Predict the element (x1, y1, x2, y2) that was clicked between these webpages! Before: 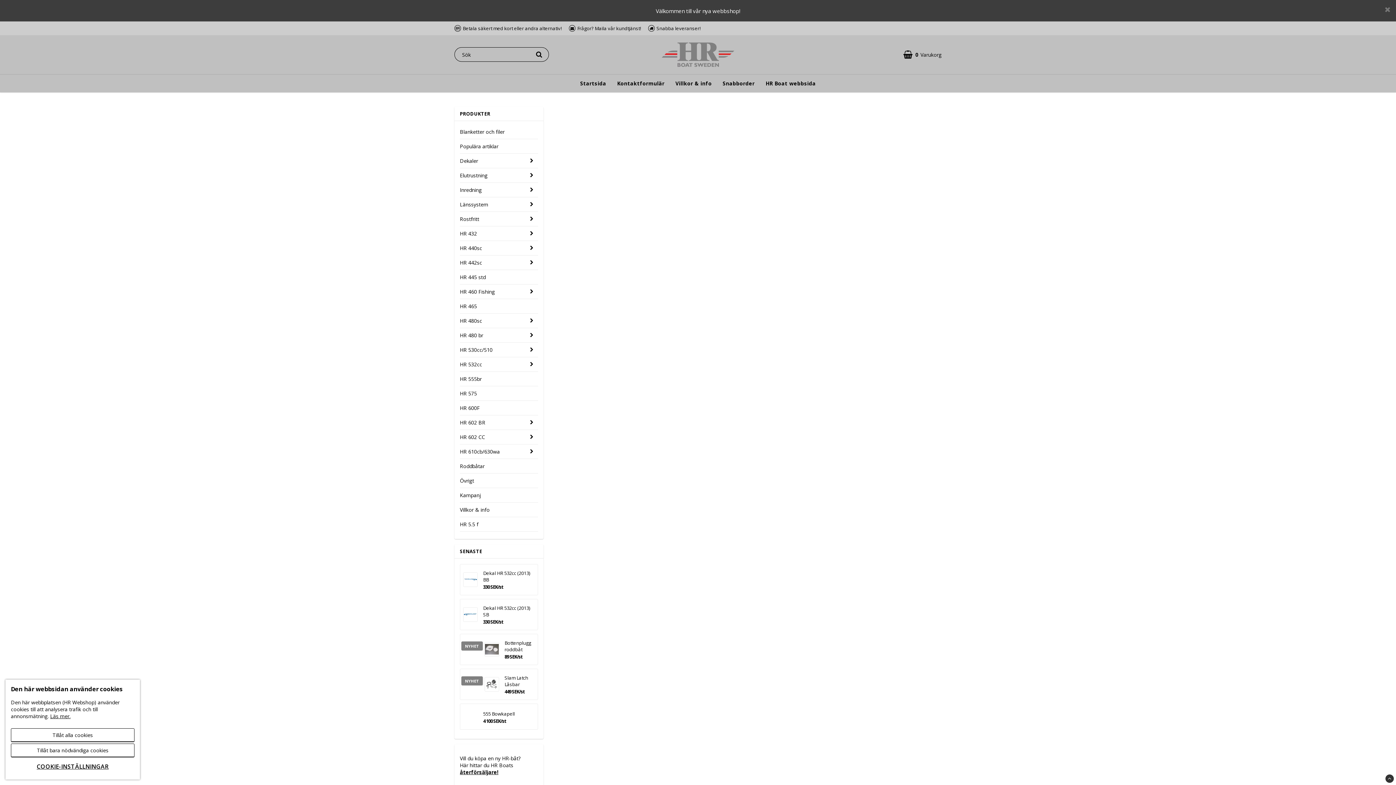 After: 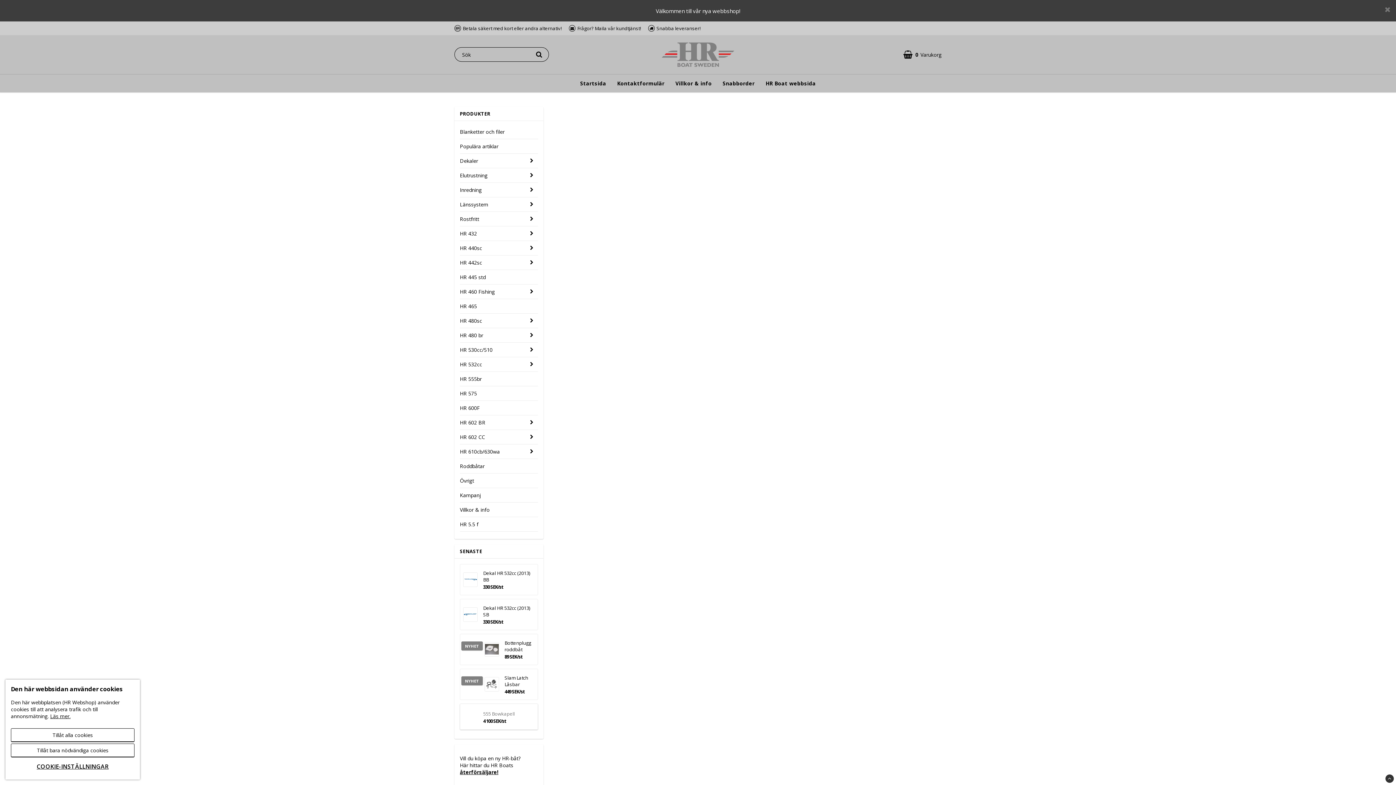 Action: bbox: (463, 709, 477, 724) label: 555 Bowkapell